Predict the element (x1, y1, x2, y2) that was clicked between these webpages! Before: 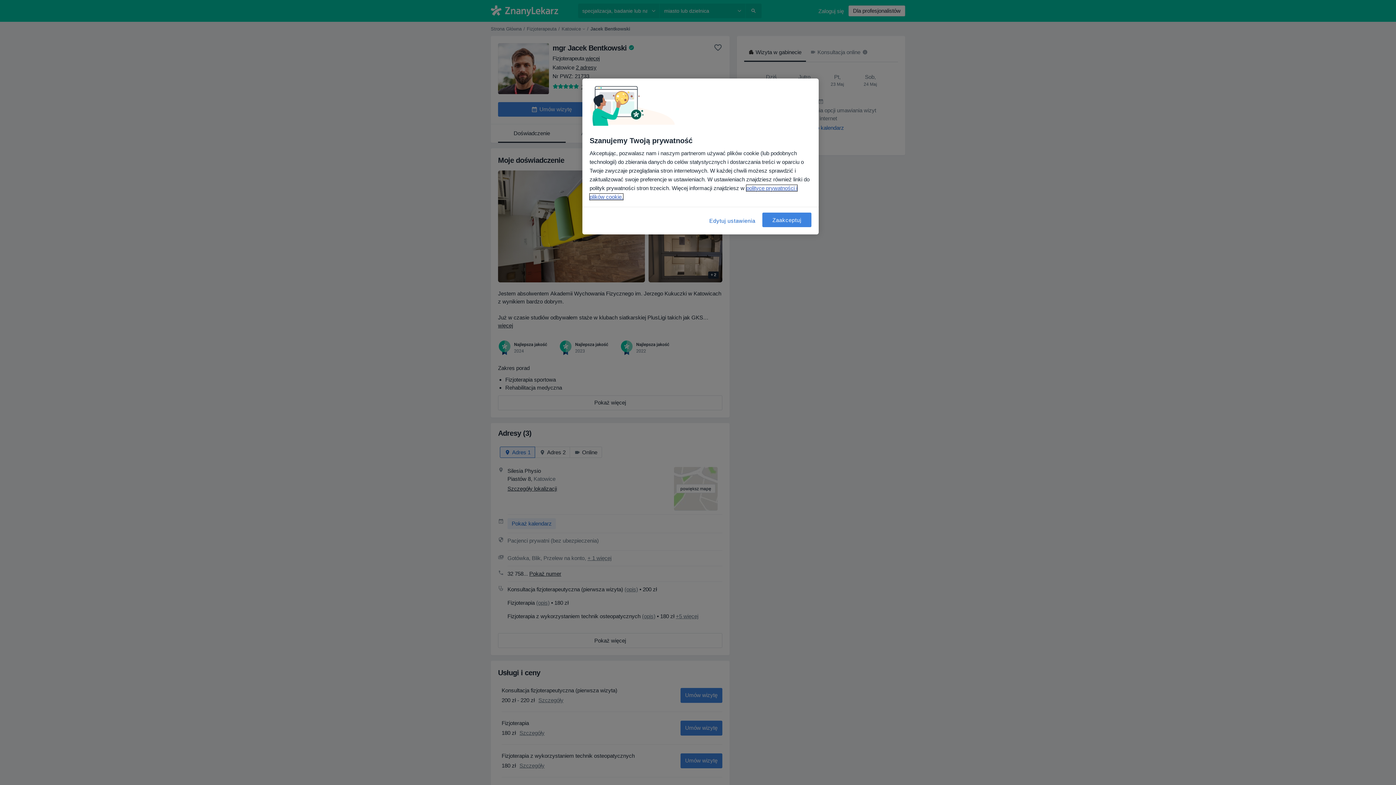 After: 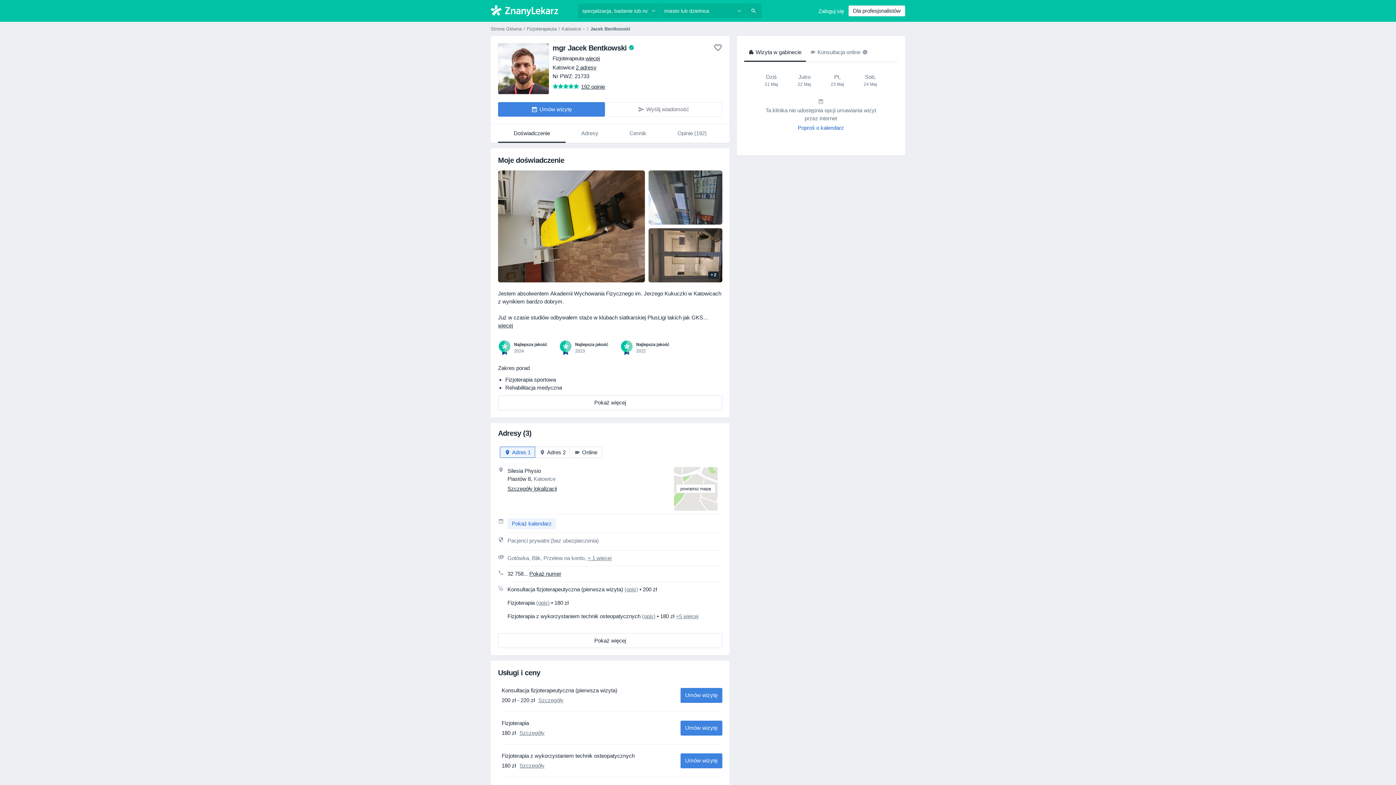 Action: label: Zaakceptuj bbox: (762, 212, 811, 227)